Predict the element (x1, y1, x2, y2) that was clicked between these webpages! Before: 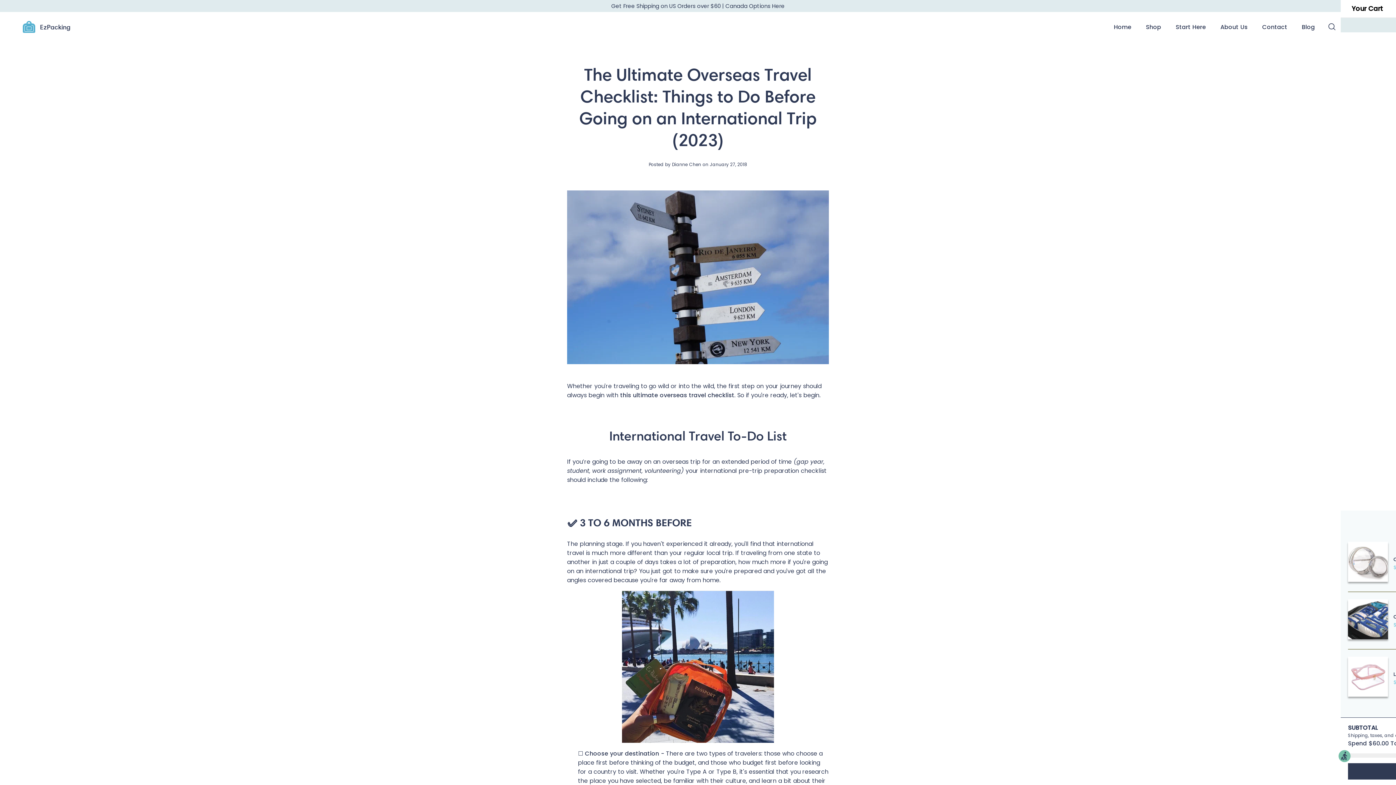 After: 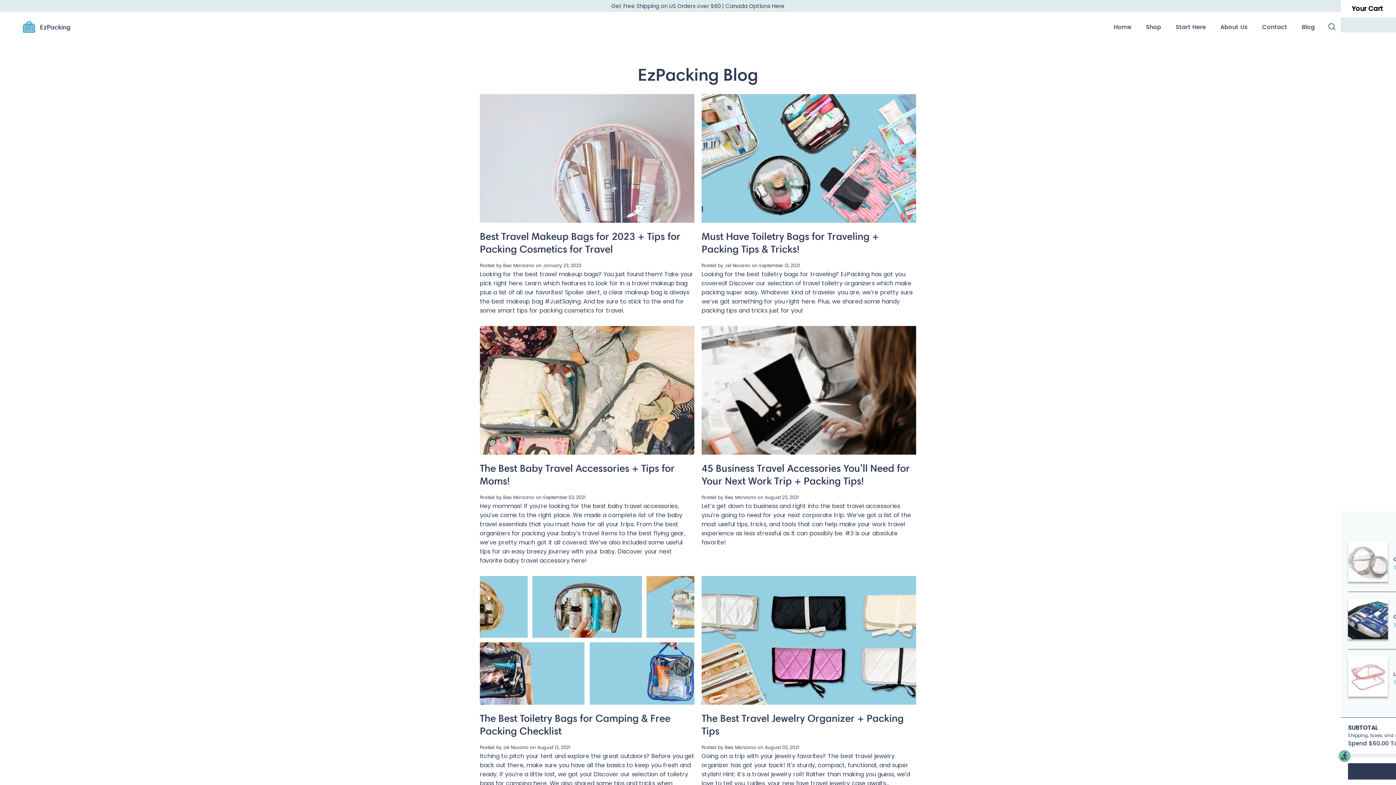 Action: bbox: (1302, 22, 1315, 31) label: Blog